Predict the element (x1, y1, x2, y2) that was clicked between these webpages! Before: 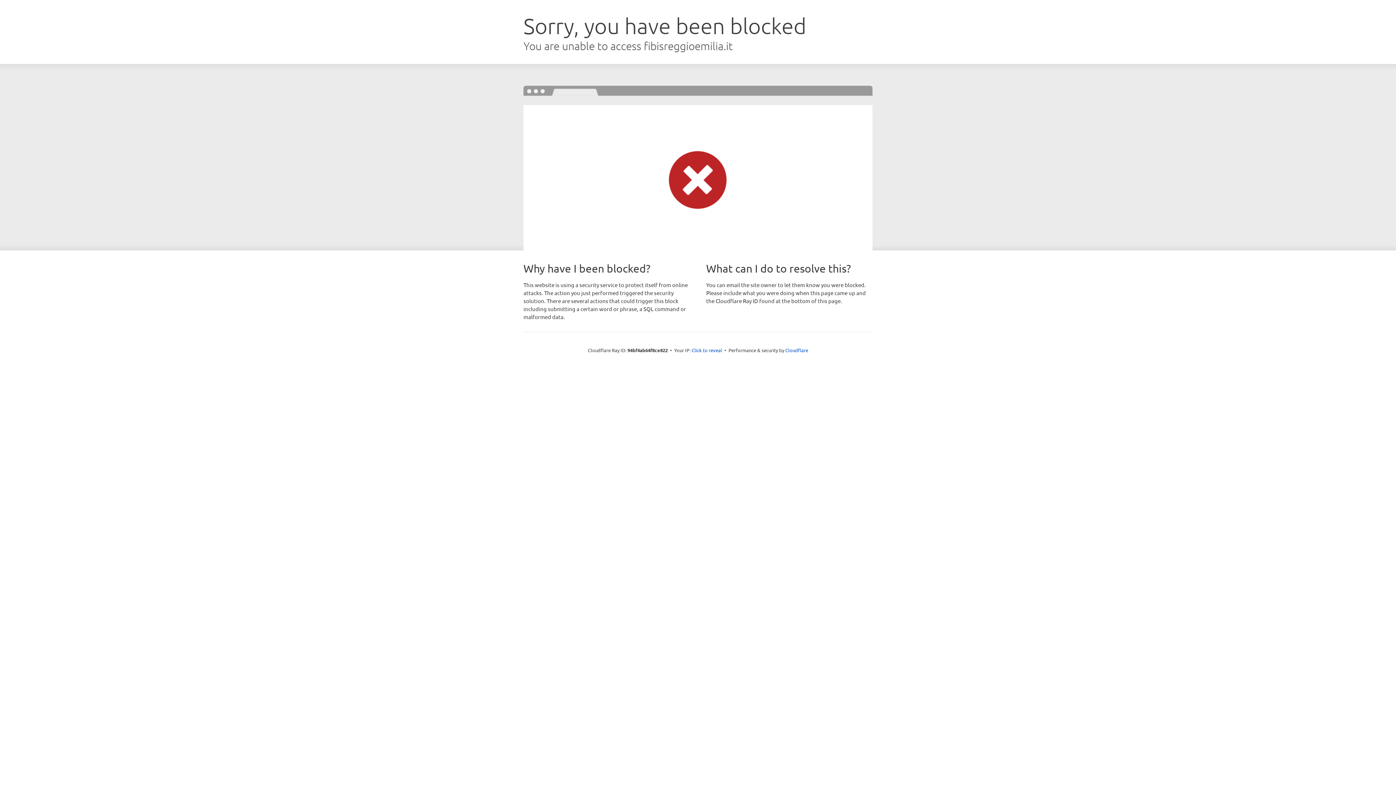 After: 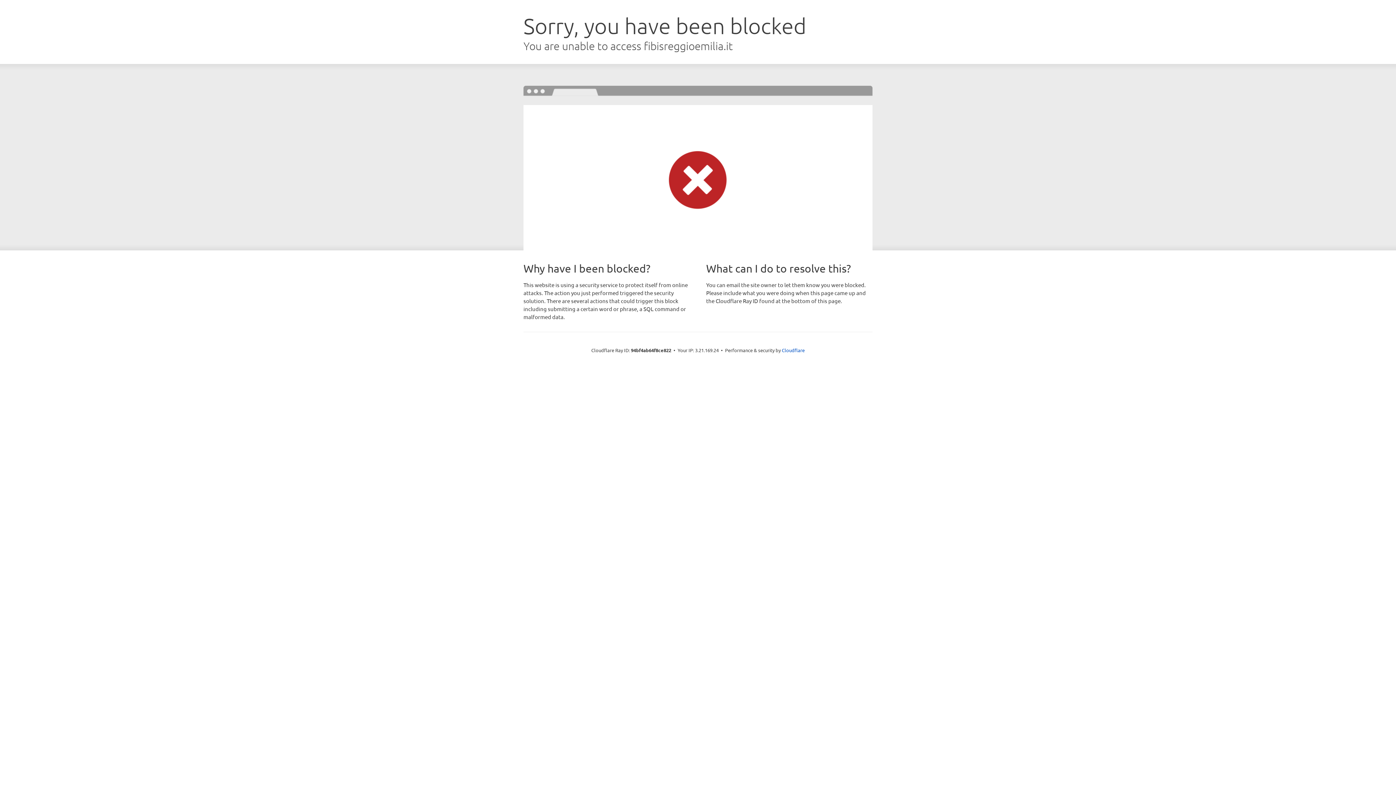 Action: bbox: (691, 346, 722, 353) label: Click to reveal